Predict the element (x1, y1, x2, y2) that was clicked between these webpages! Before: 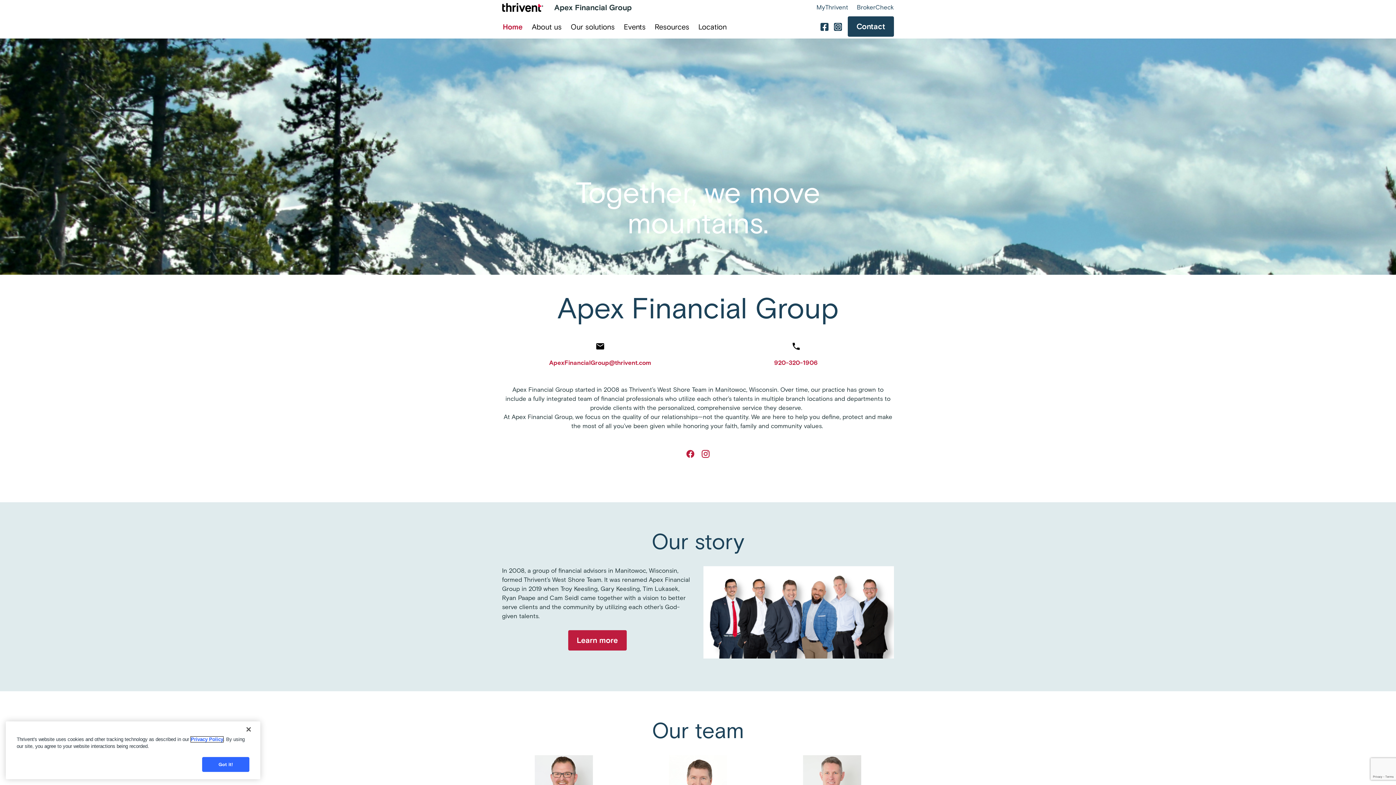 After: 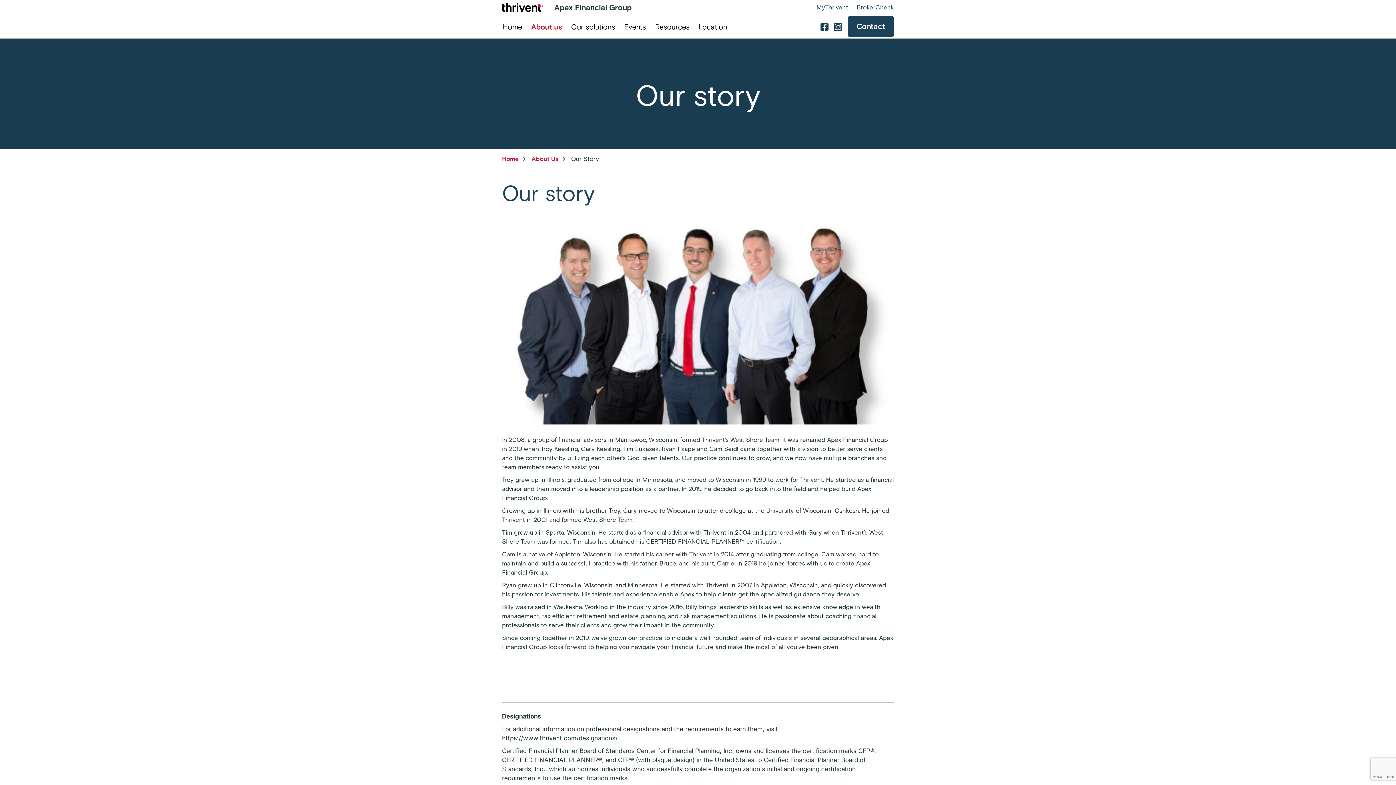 Action: label: Learn more bbox: (568, 633, 626, 640)